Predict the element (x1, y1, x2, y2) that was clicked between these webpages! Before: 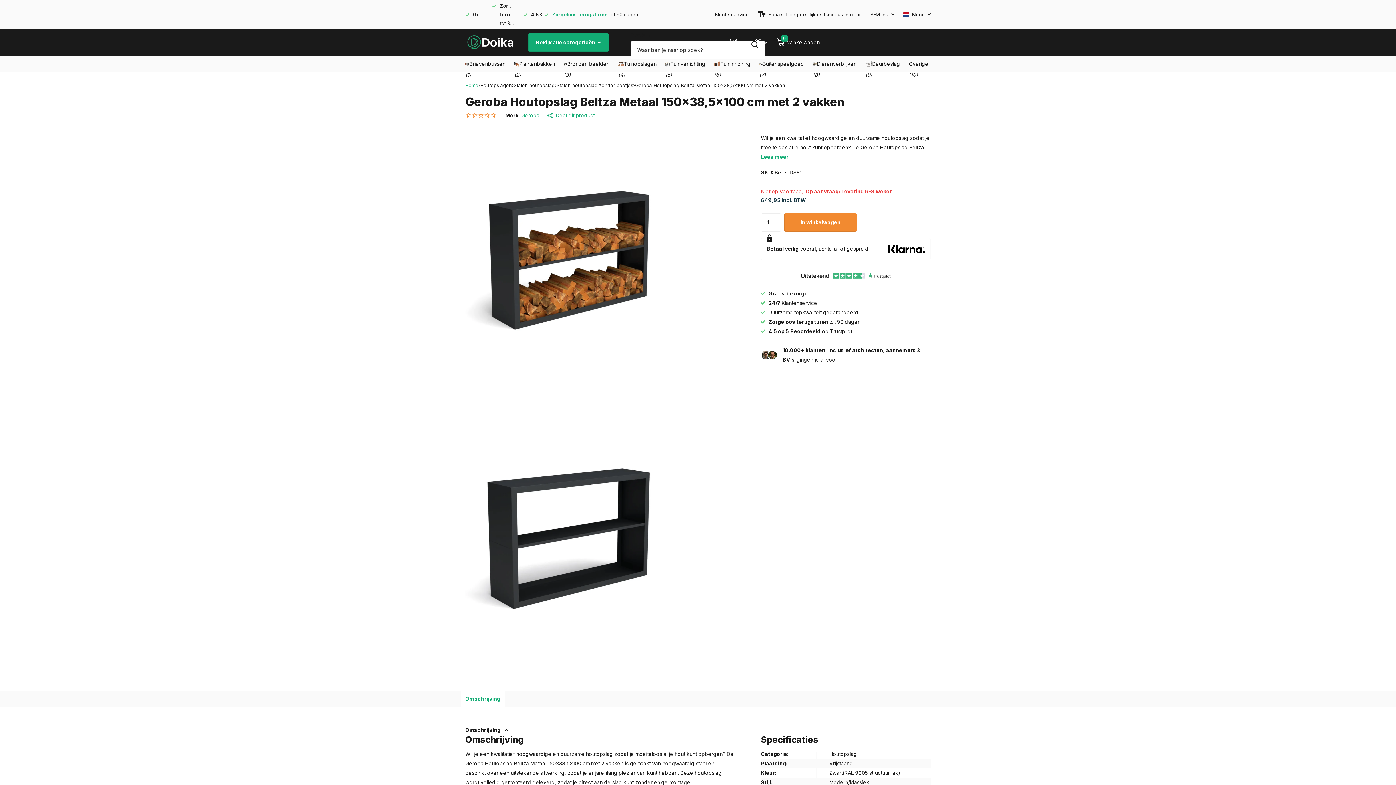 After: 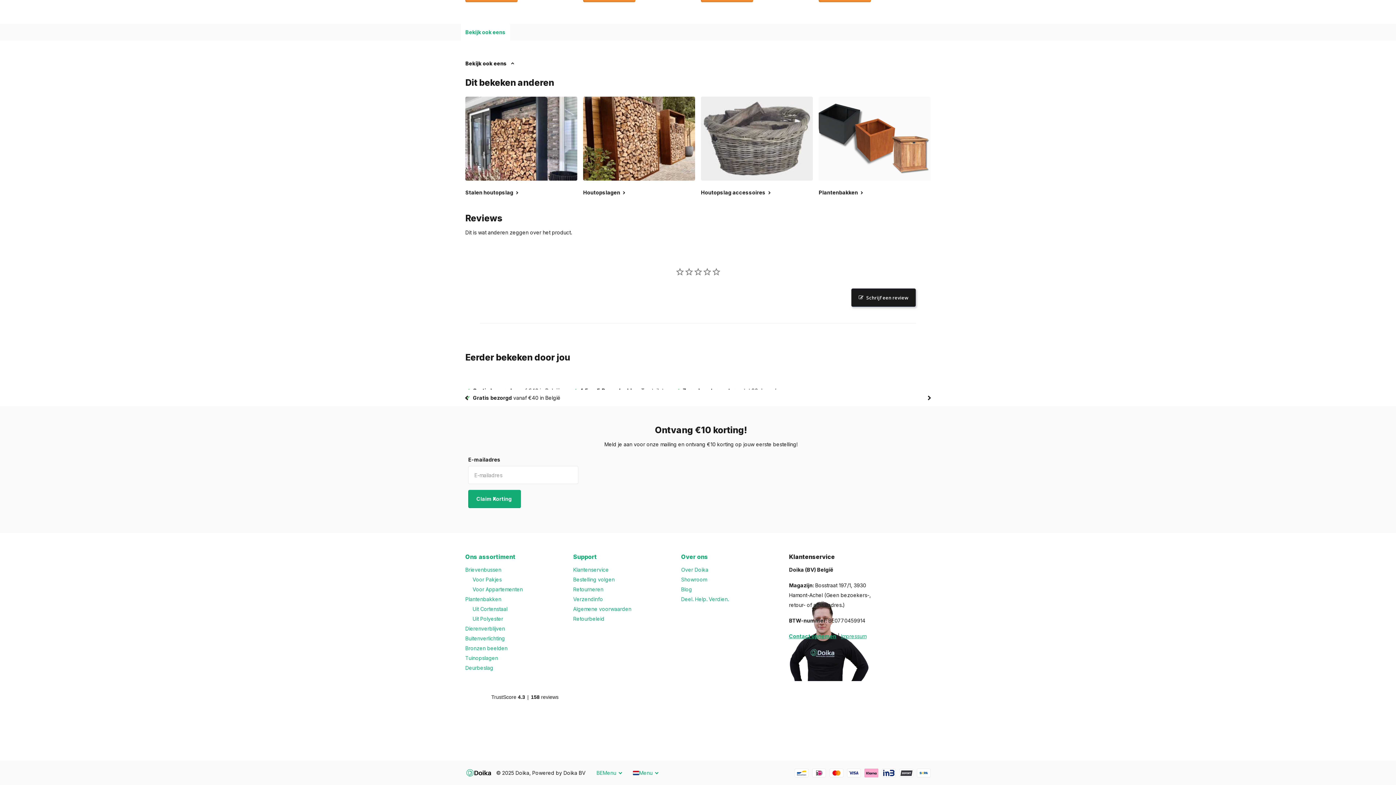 Action: bbox: (465, 110, 505, 120)